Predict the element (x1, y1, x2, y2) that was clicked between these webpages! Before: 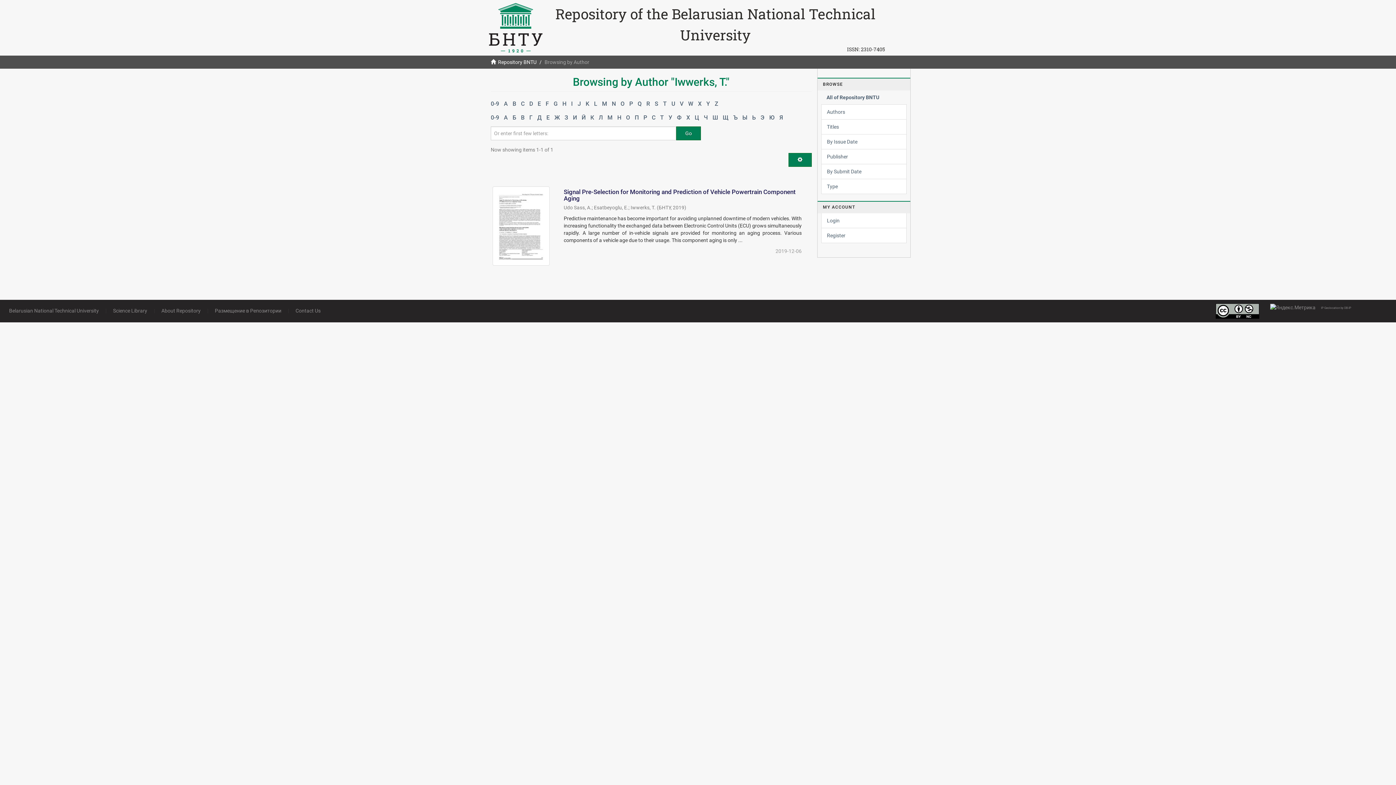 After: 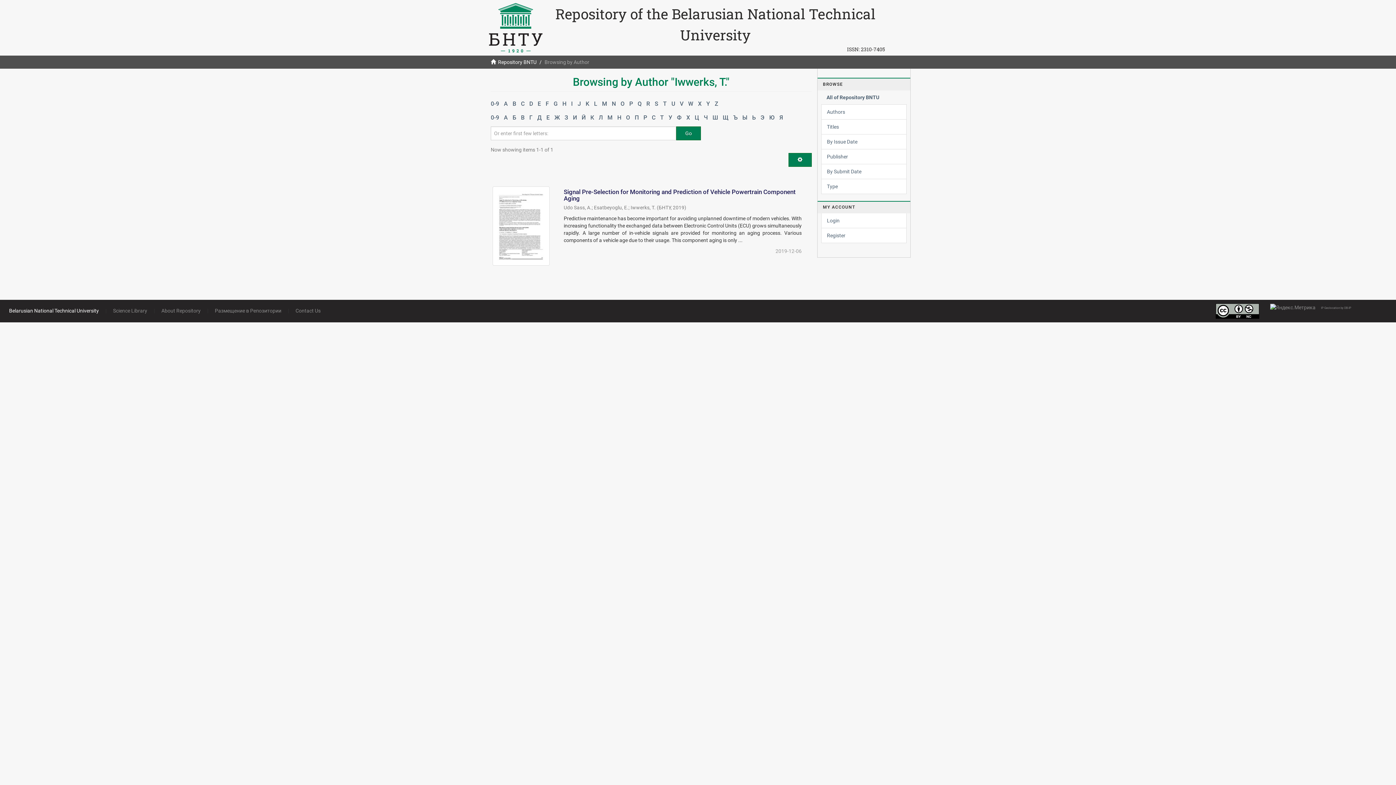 Action: bbox: (3, 304, 104, 317) label: Belarusian National Technical University